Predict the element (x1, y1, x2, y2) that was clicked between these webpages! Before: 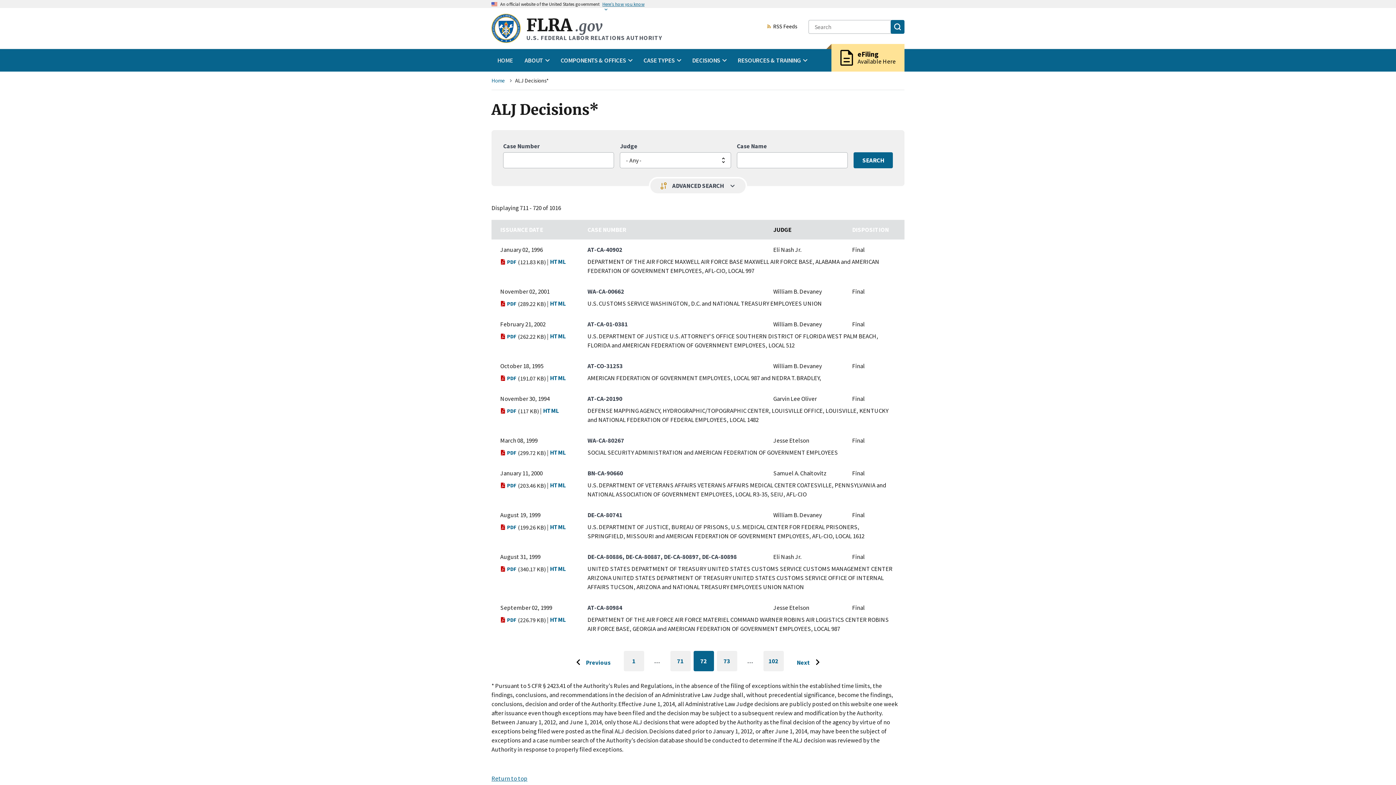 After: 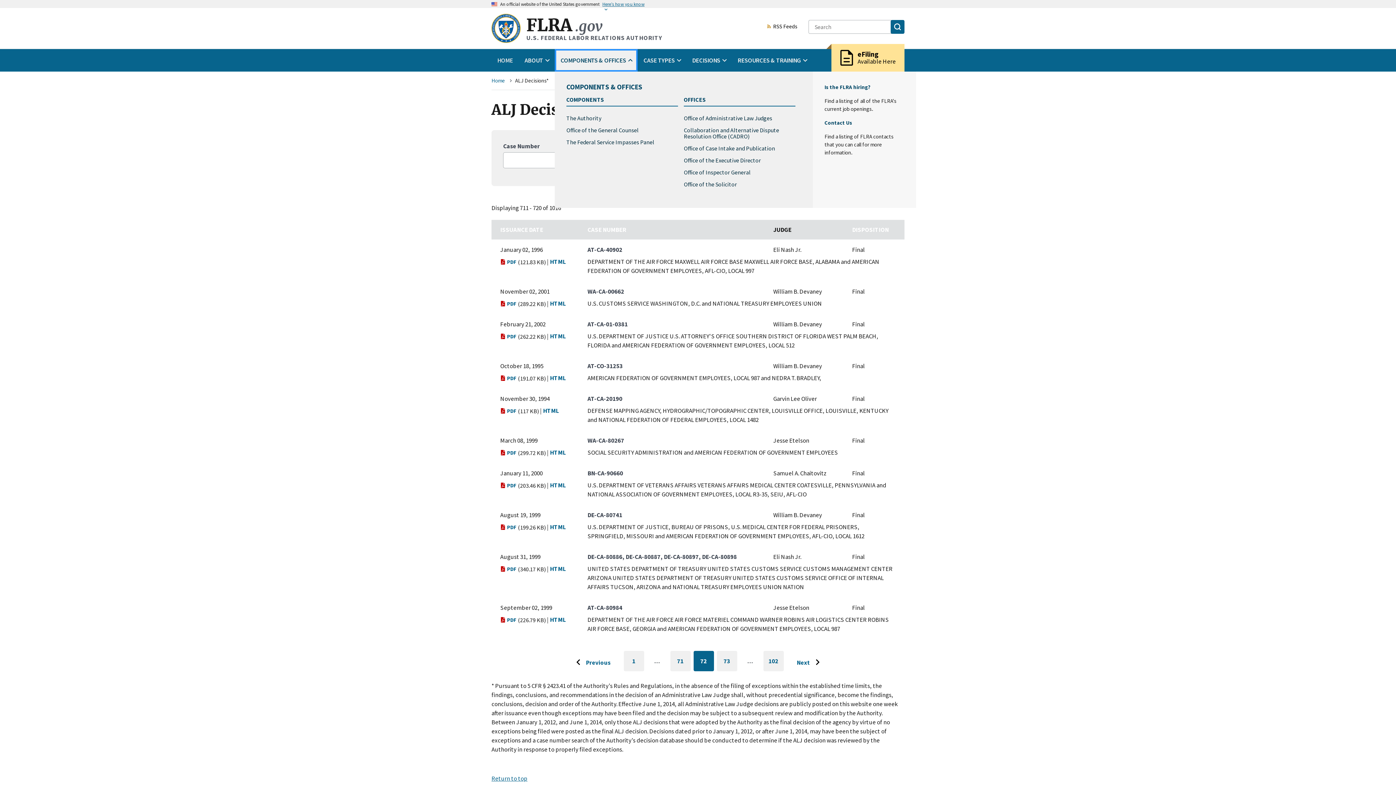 Action: bbox: (554, 49, 637, 71) label: COMPONENTS & OFFICES